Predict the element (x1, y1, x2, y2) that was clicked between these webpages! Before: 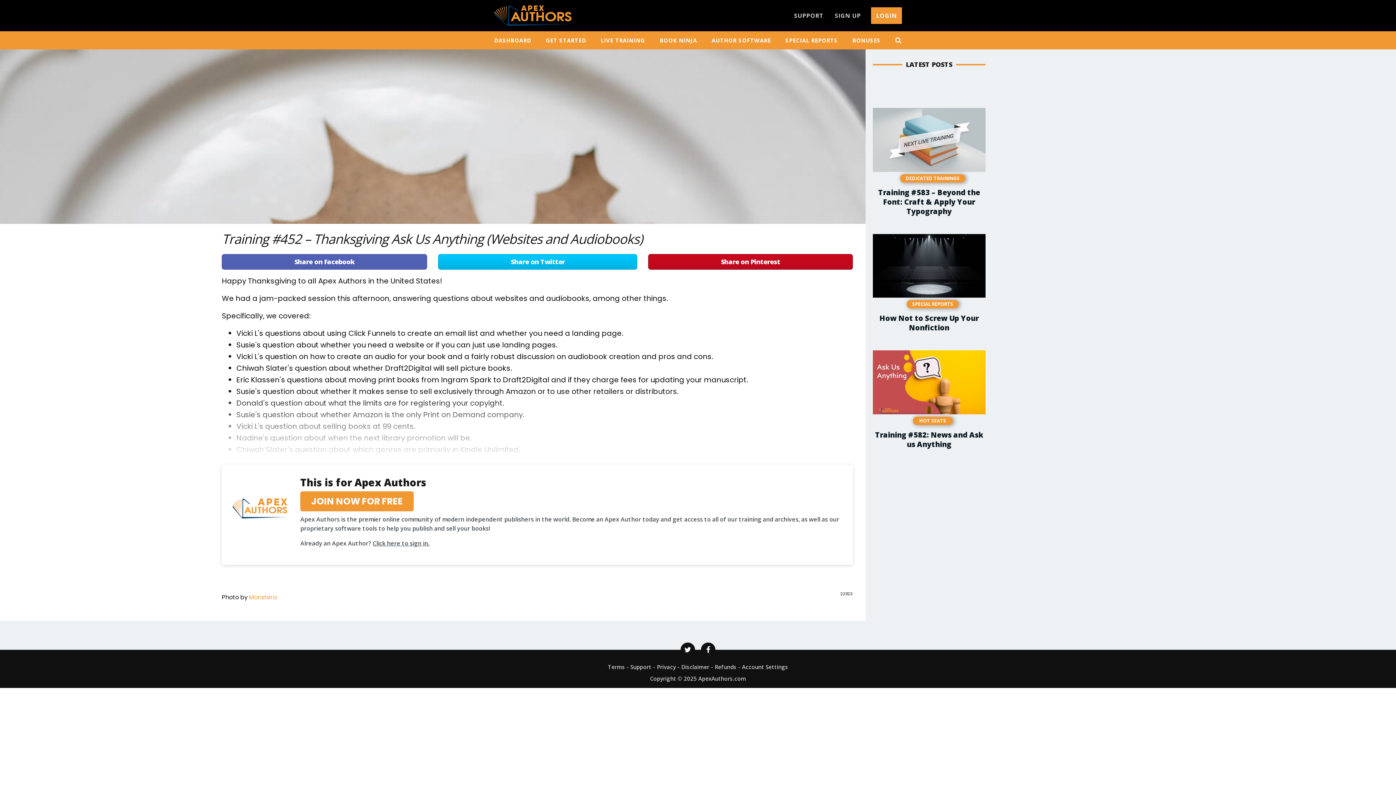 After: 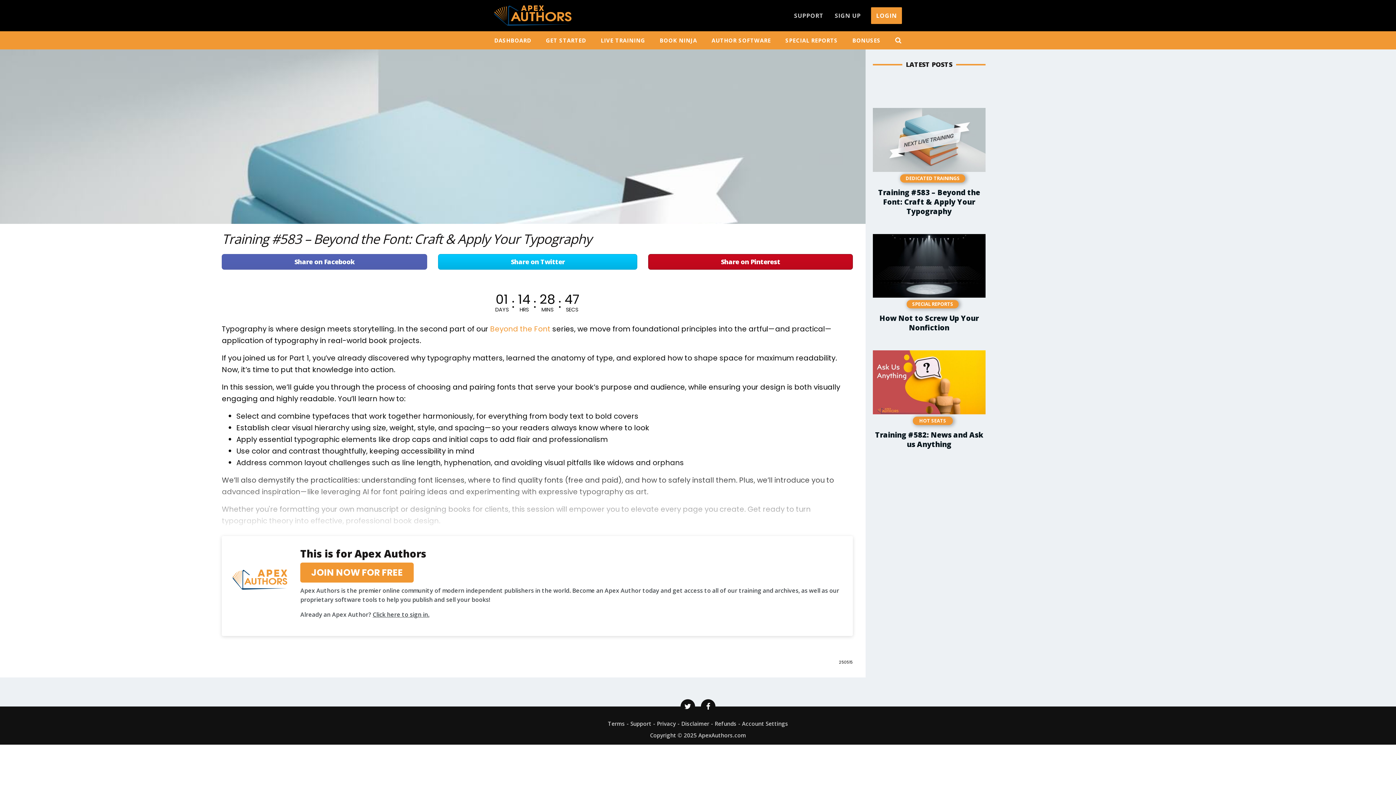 Action: bbox: (878, 187, 980, 216) label: Training #583 – Beyond the Font: Craft & Apply Your Typography